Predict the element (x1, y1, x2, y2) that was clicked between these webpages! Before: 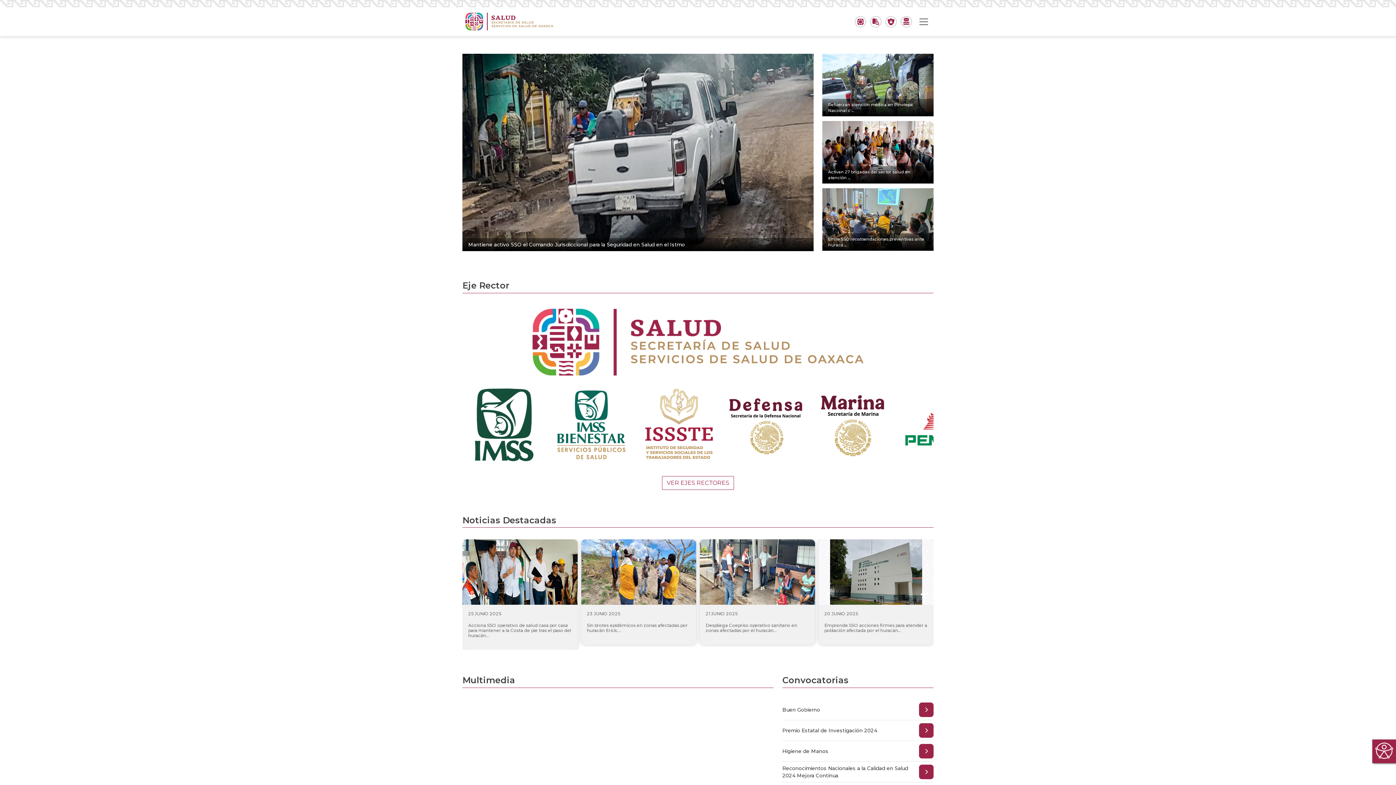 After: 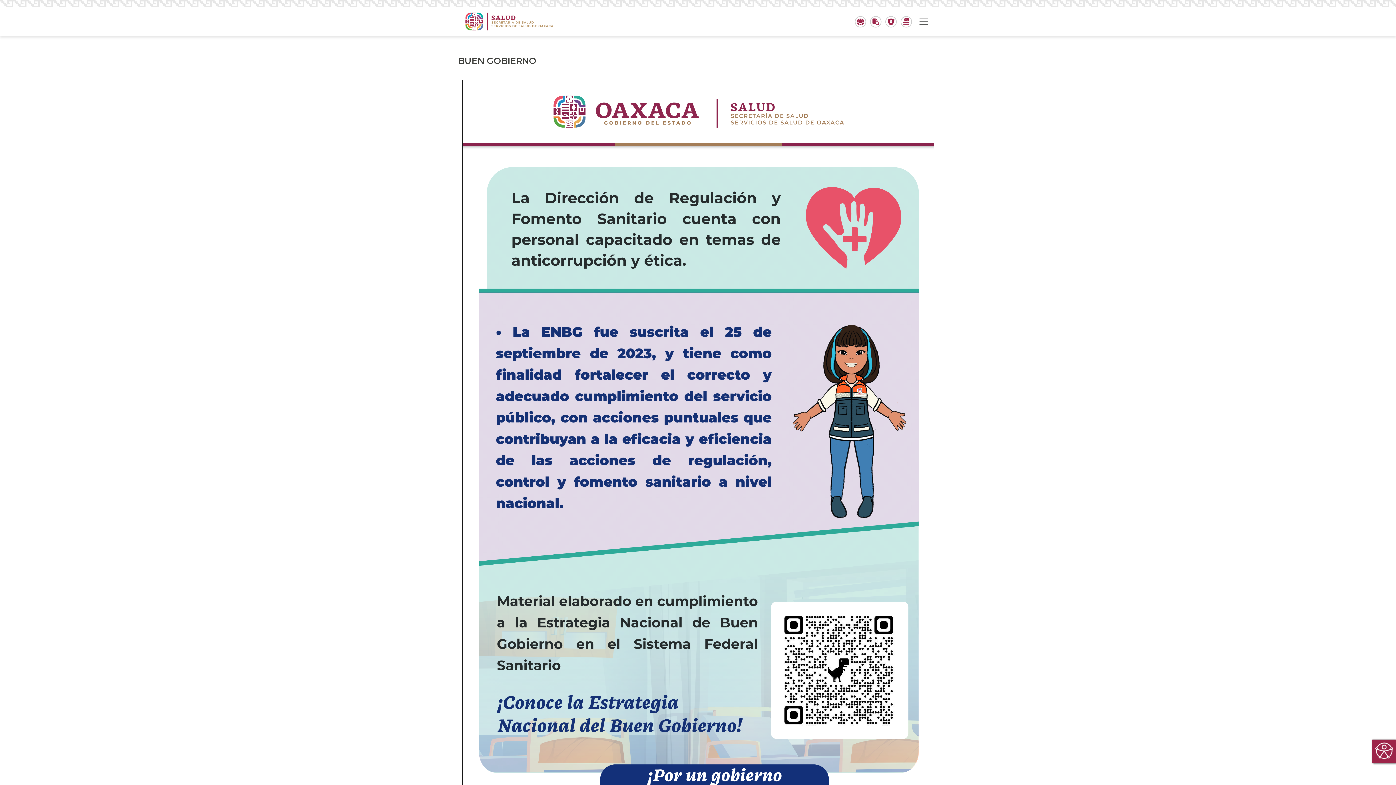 Action: bbox: (919, 702, 933, 717)